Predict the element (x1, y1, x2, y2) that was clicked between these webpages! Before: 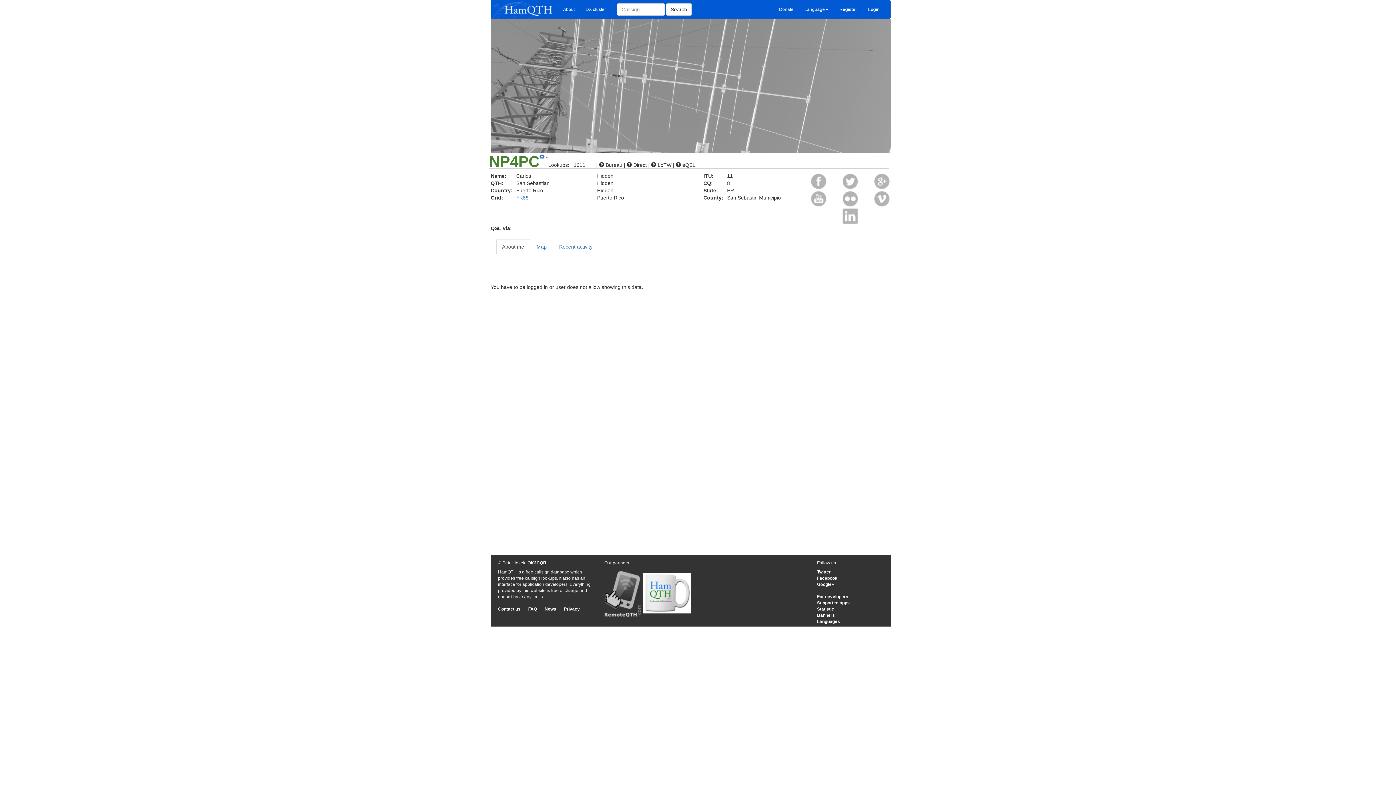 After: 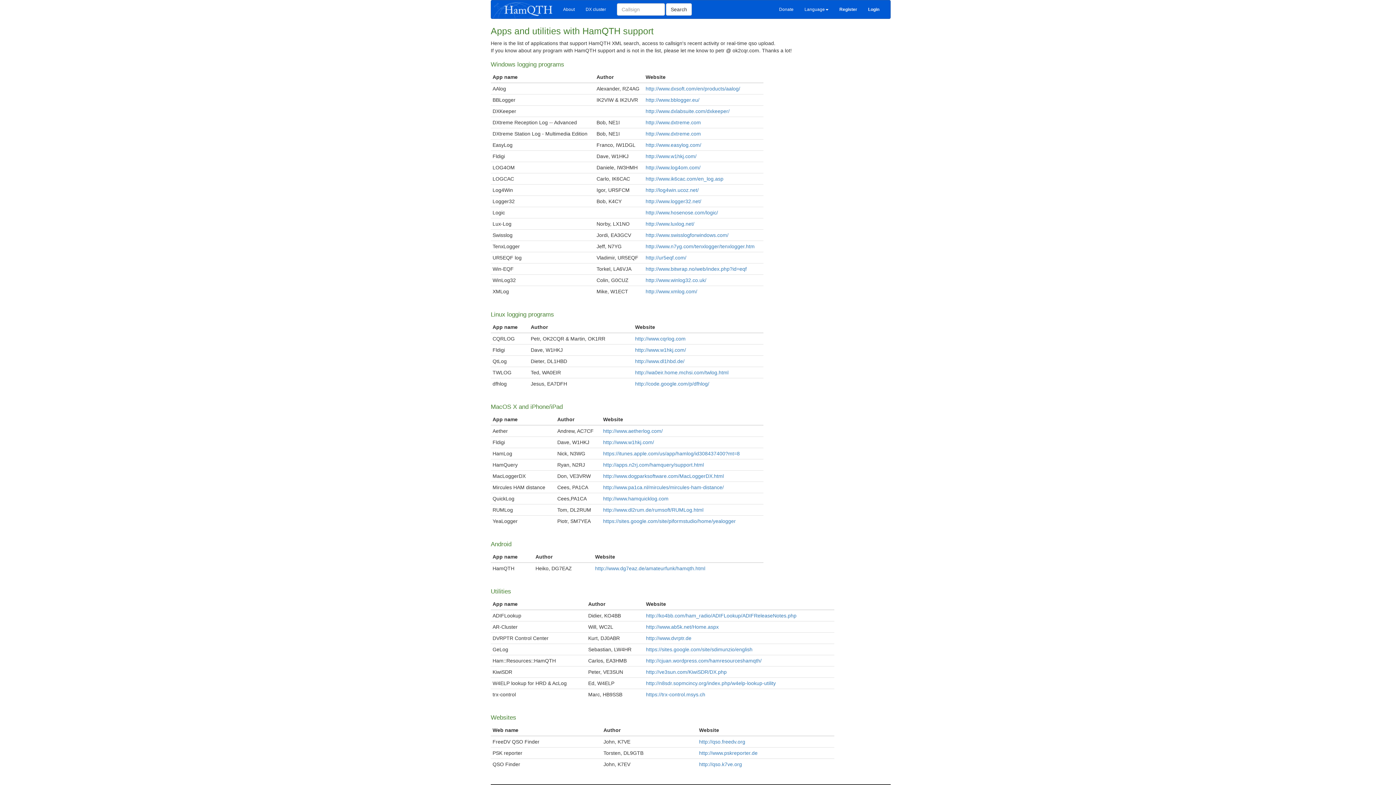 Action: label: Supported apps bbox: (817, 600, 850, 605)